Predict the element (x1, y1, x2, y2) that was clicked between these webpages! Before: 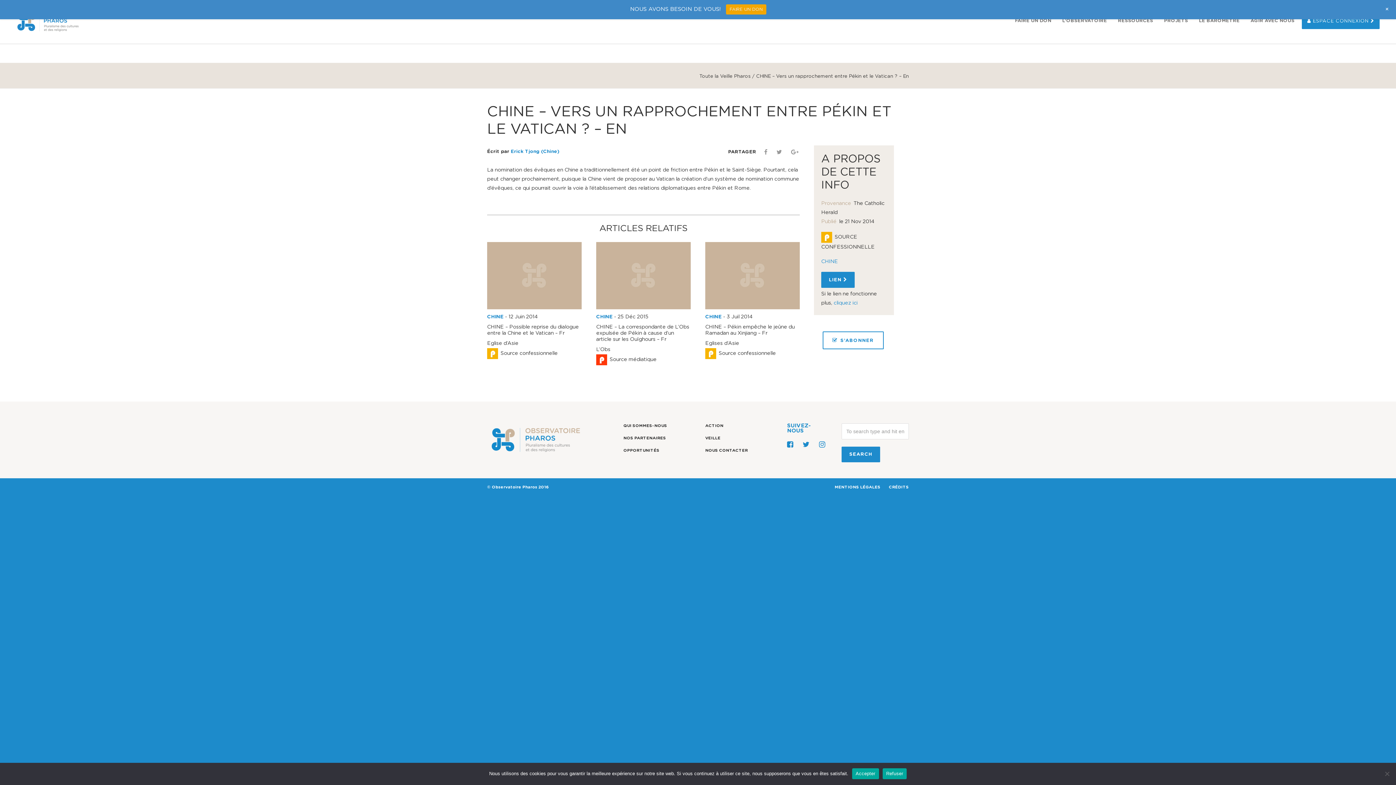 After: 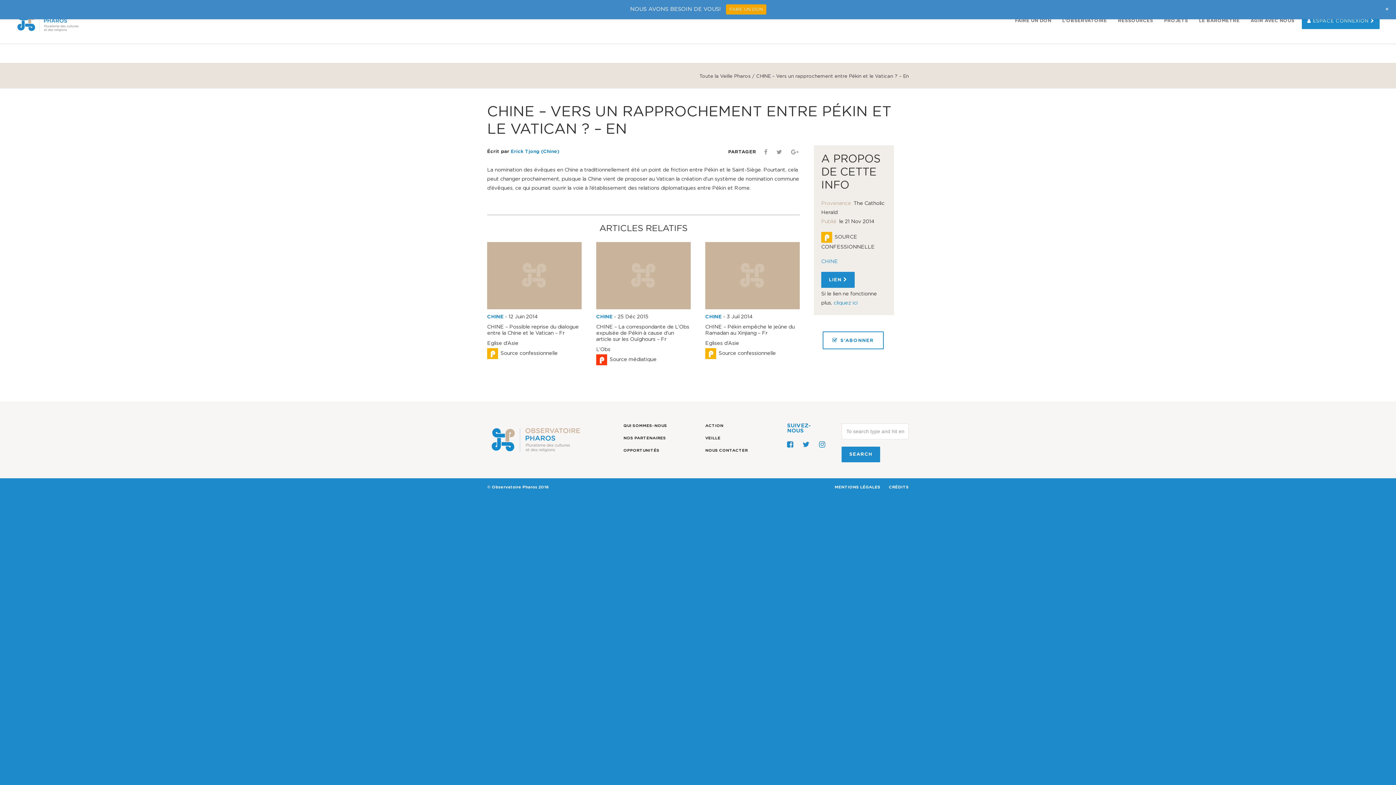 Action: label: Refuser bbox: (882, 768, 907, 779)